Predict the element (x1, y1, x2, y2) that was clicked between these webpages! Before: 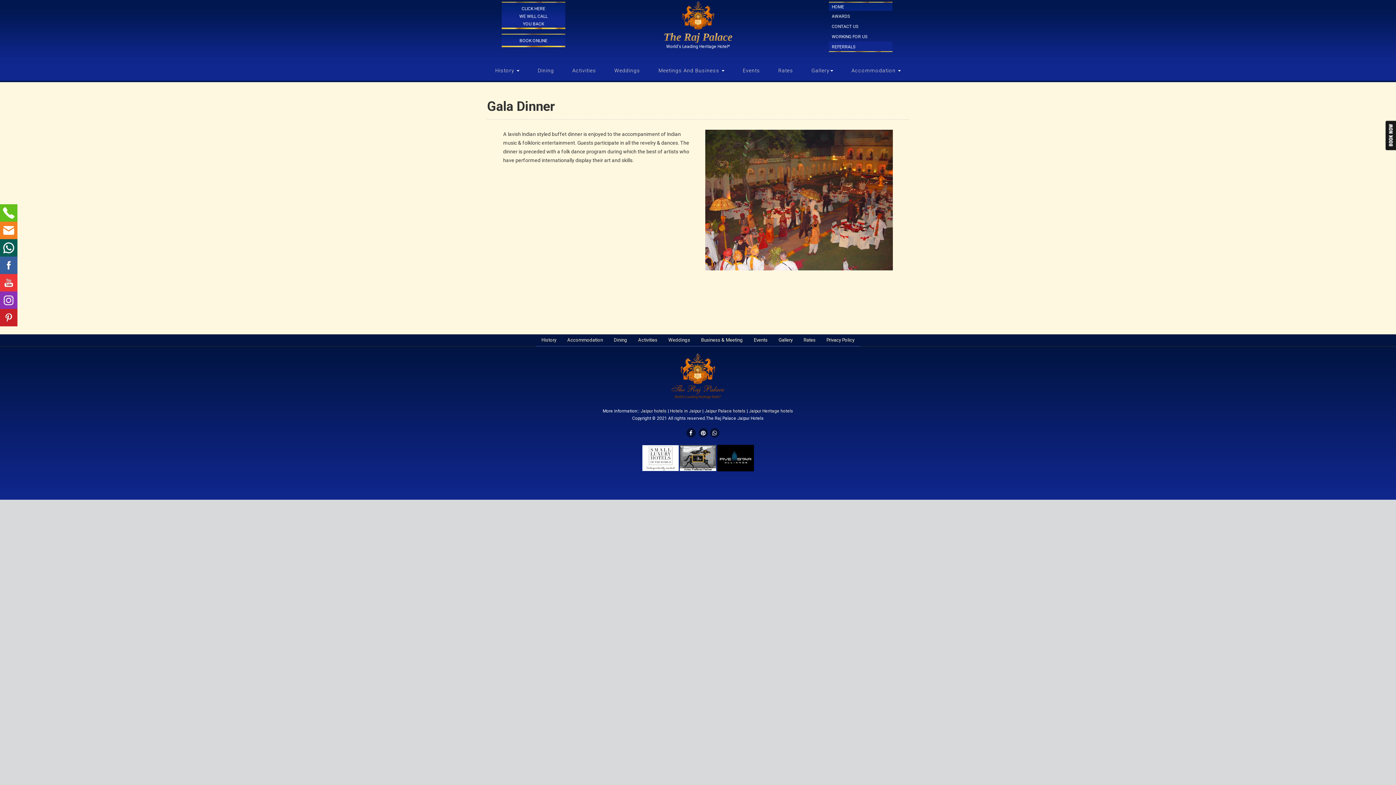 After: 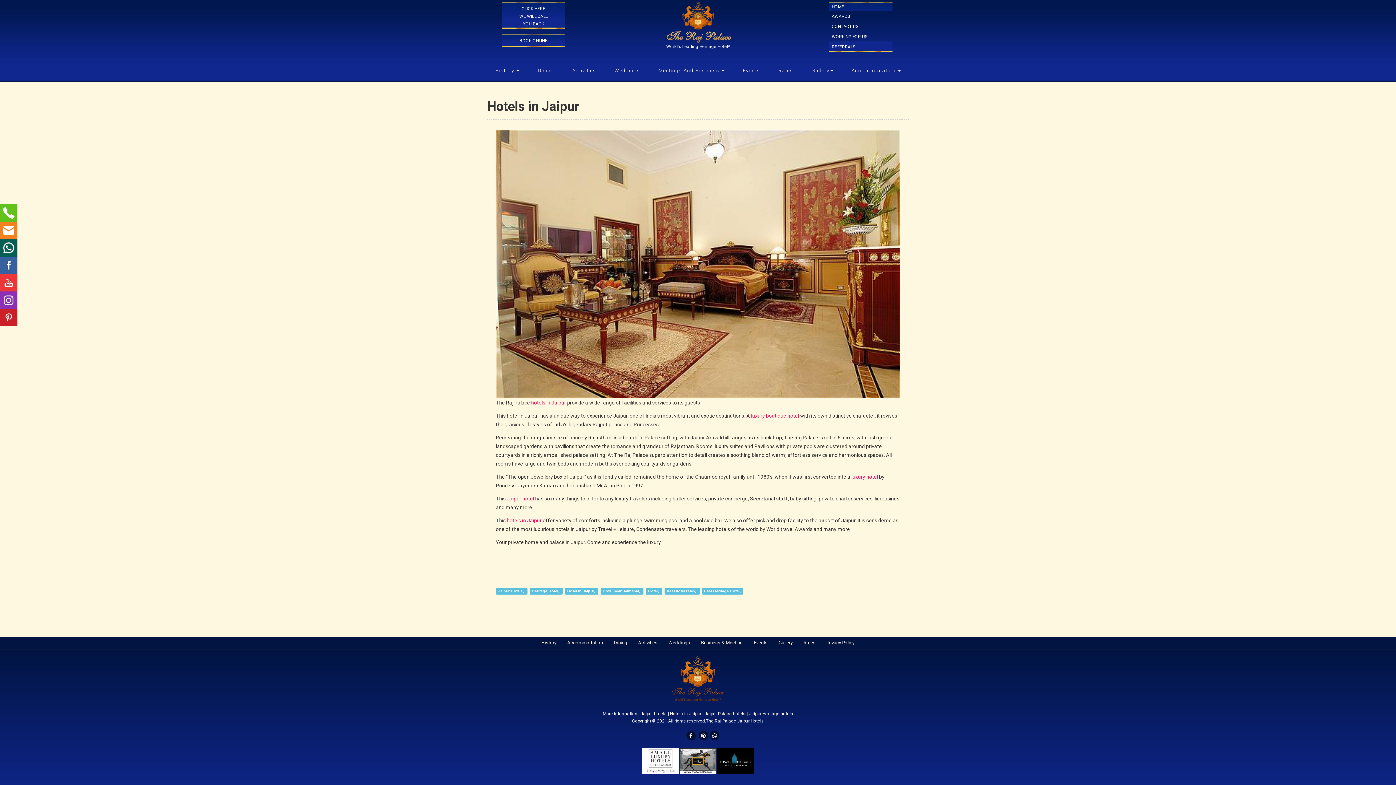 Action: label: Hotels in Jaipur  bbox: (670, 408, 702, 413)